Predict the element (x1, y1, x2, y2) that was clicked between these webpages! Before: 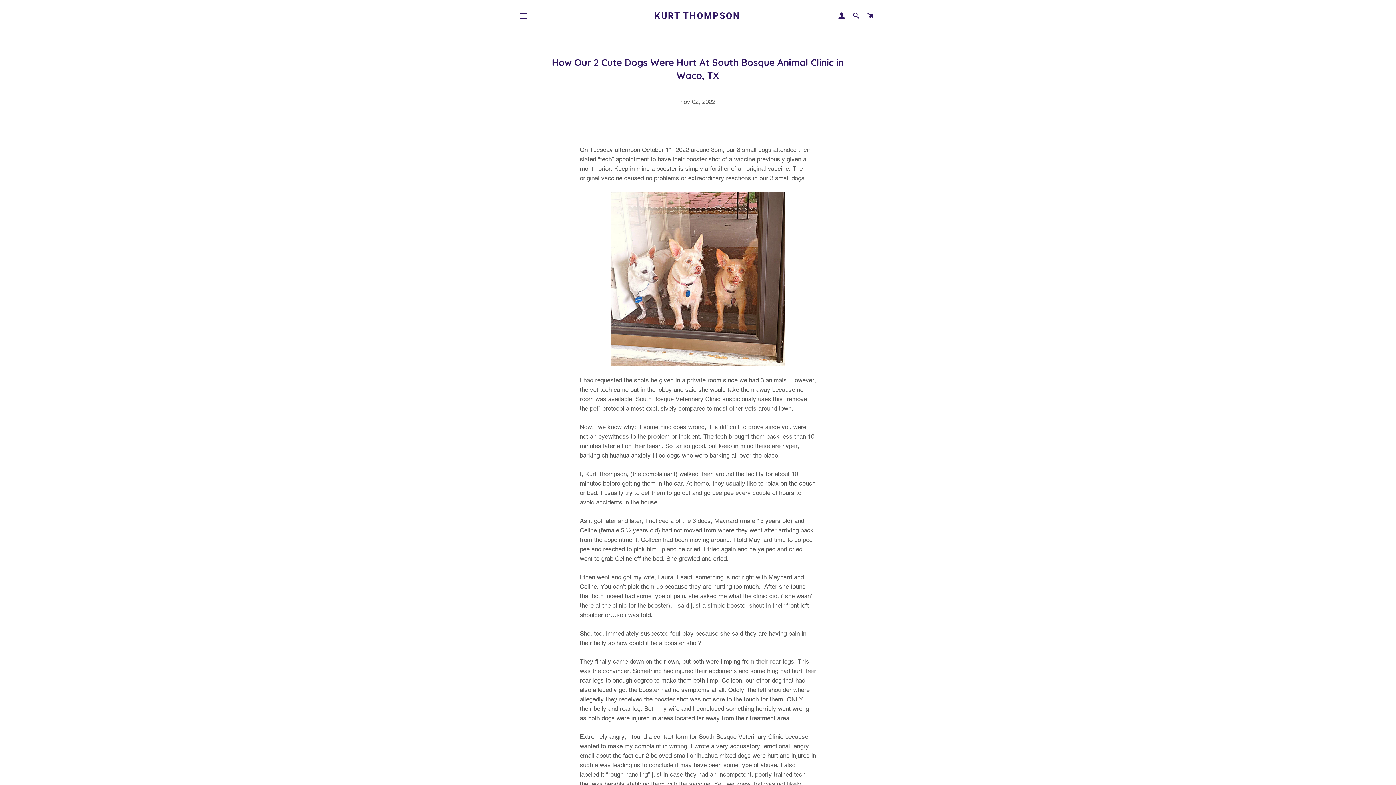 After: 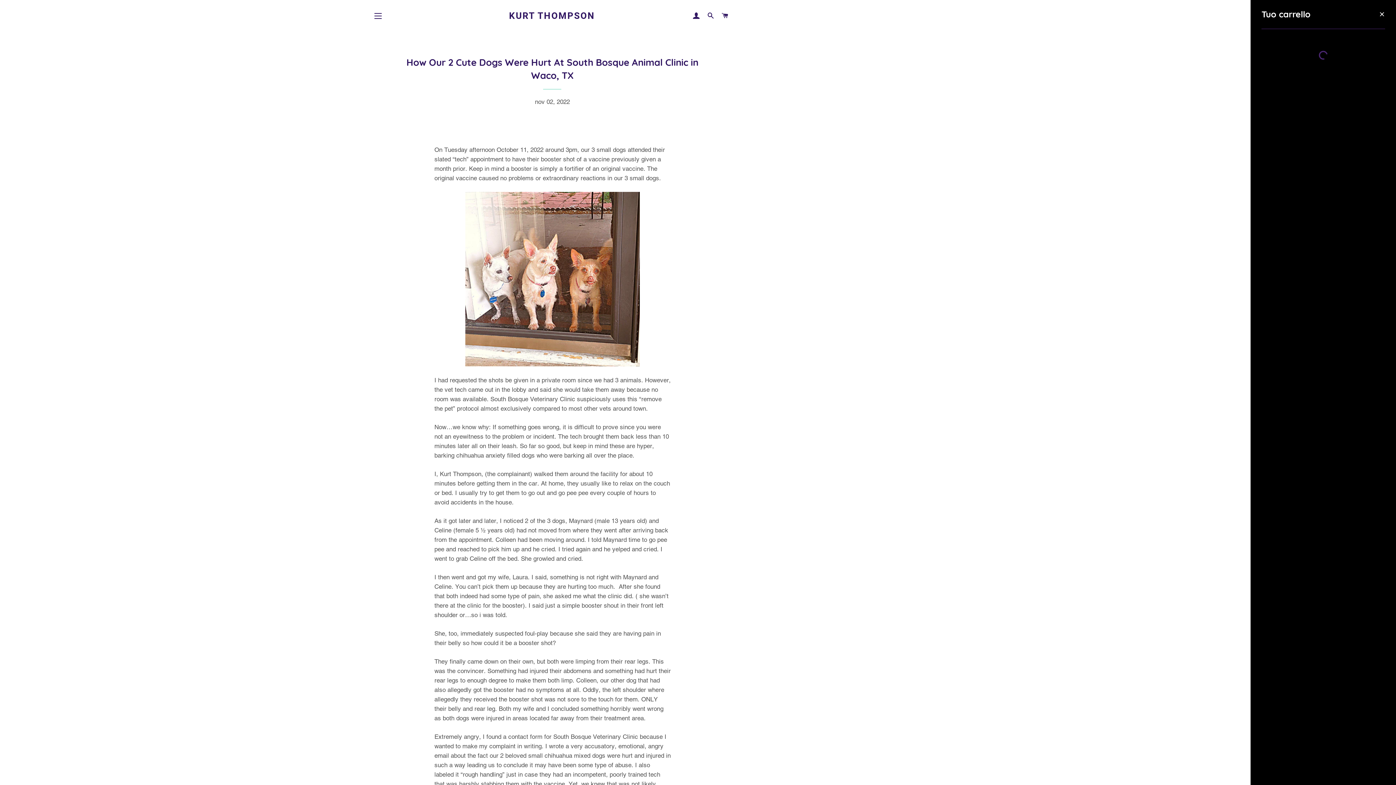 Action: bbox: (864, 5, 877, 26) label: CARRELLO